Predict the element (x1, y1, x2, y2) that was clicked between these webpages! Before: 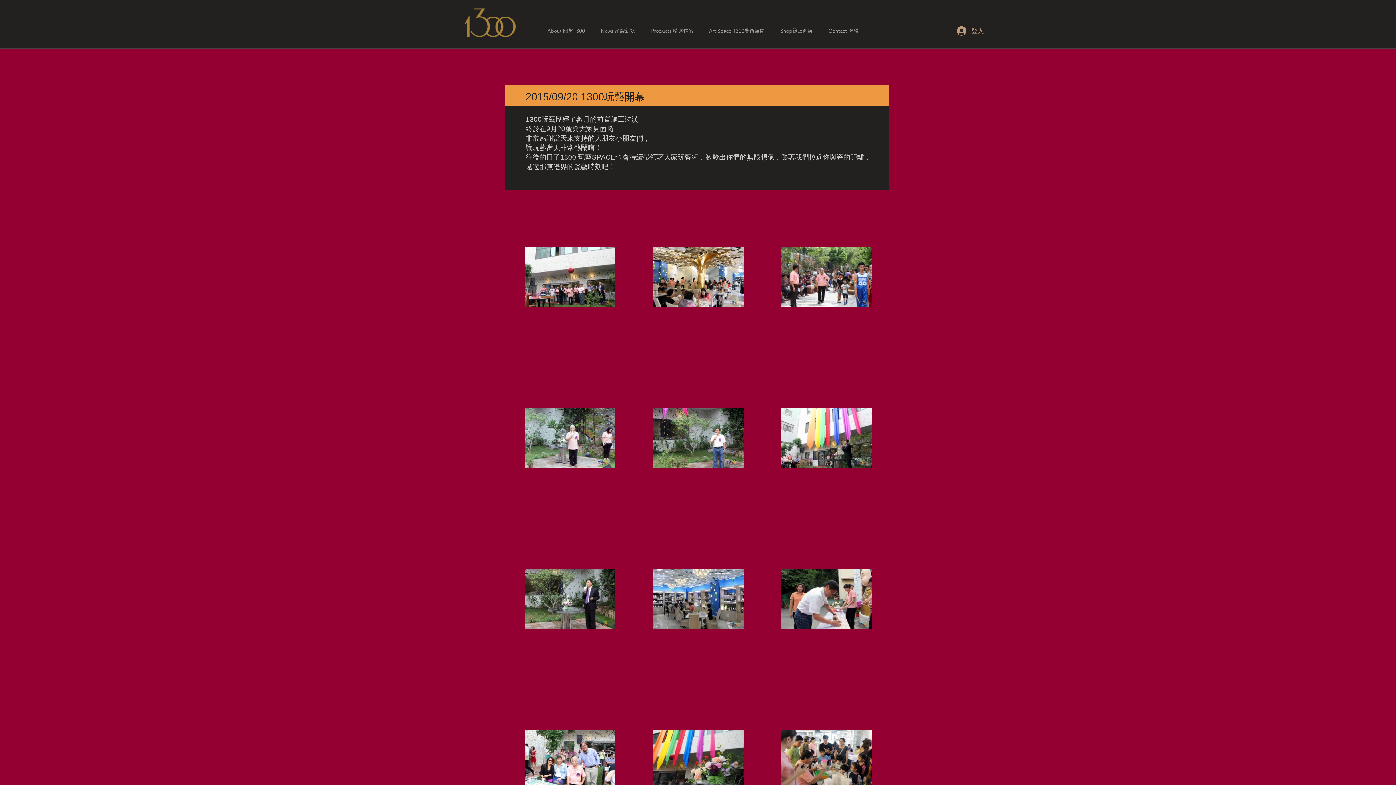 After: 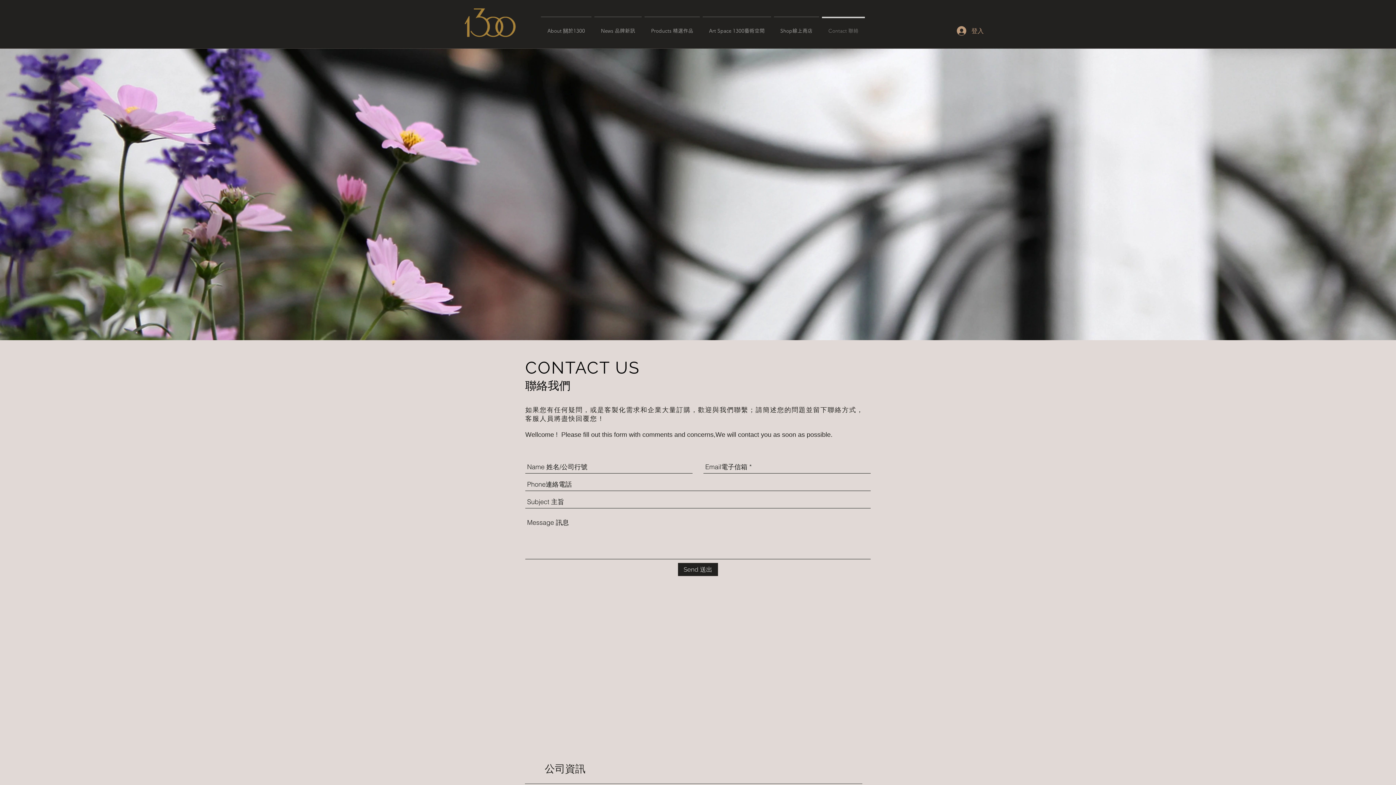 Action: bbox: (820, 16, 866, 38) label: Contact 聯絡